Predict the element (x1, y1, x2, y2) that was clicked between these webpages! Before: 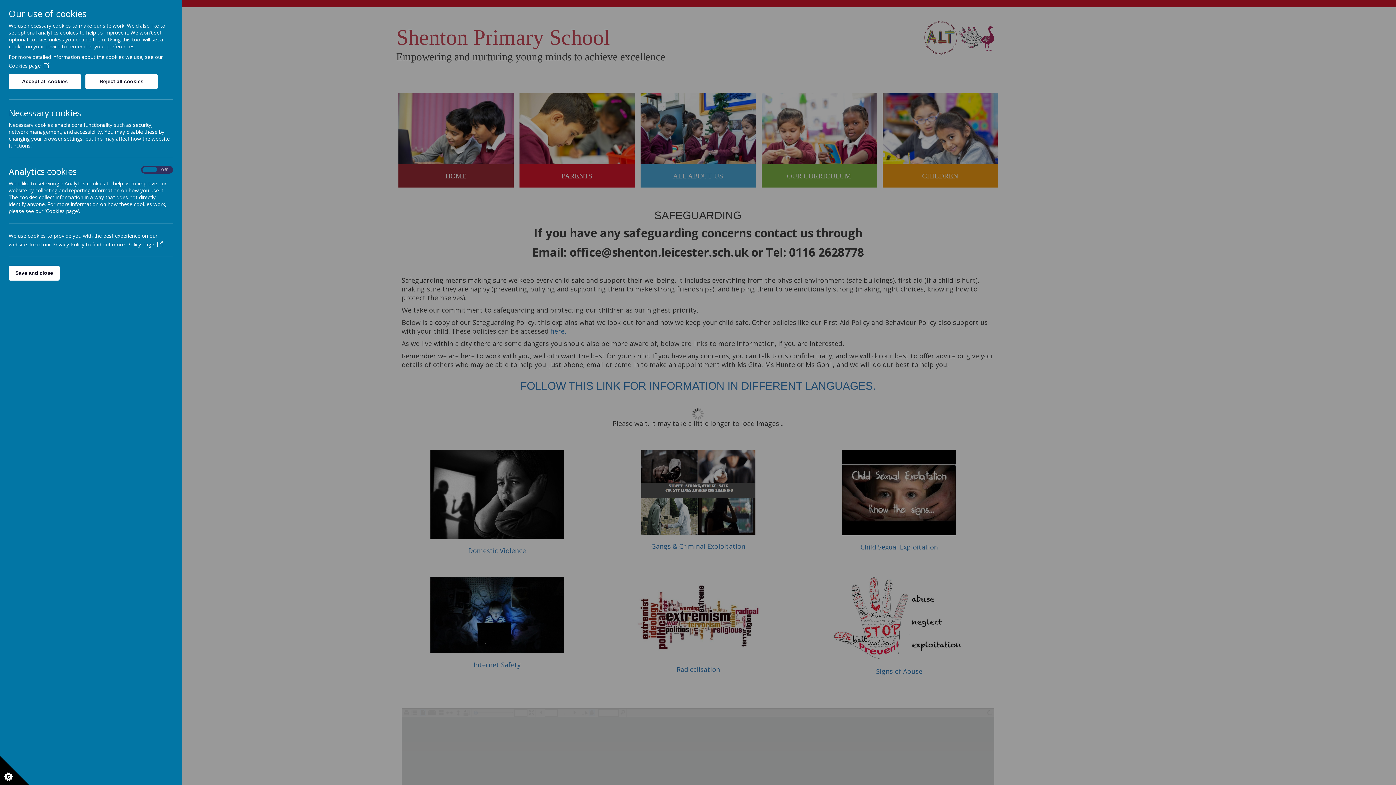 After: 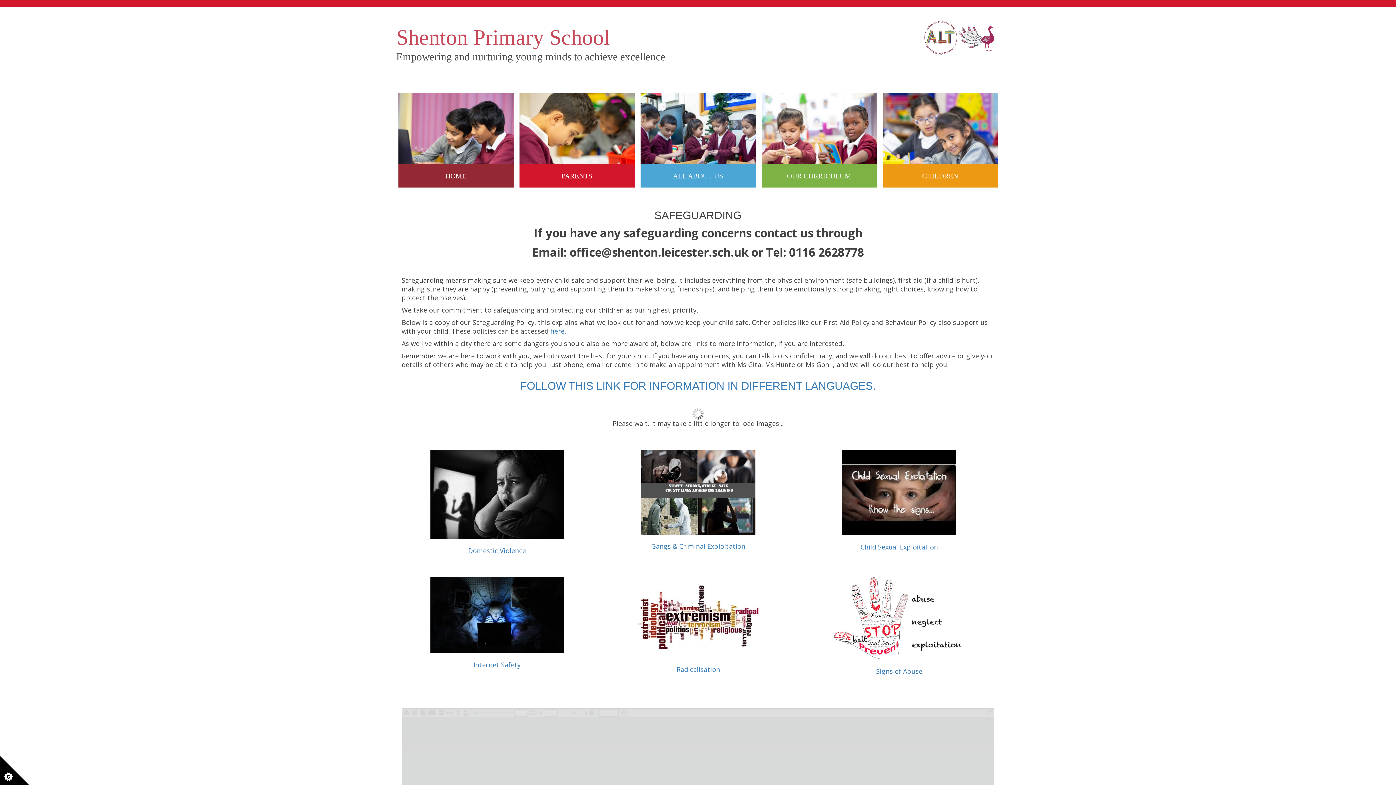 Action: bbox: (8, 265, 59, 280) label: Save and close